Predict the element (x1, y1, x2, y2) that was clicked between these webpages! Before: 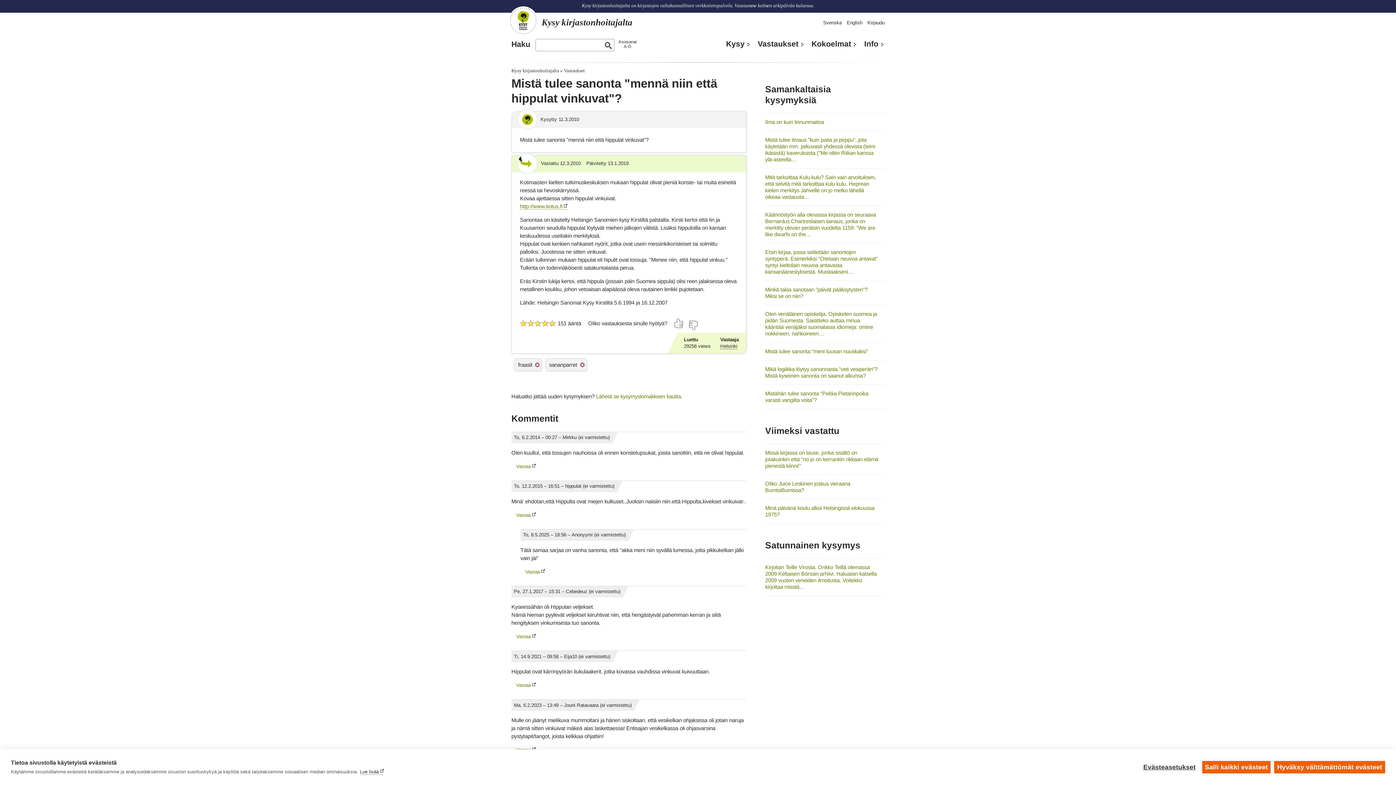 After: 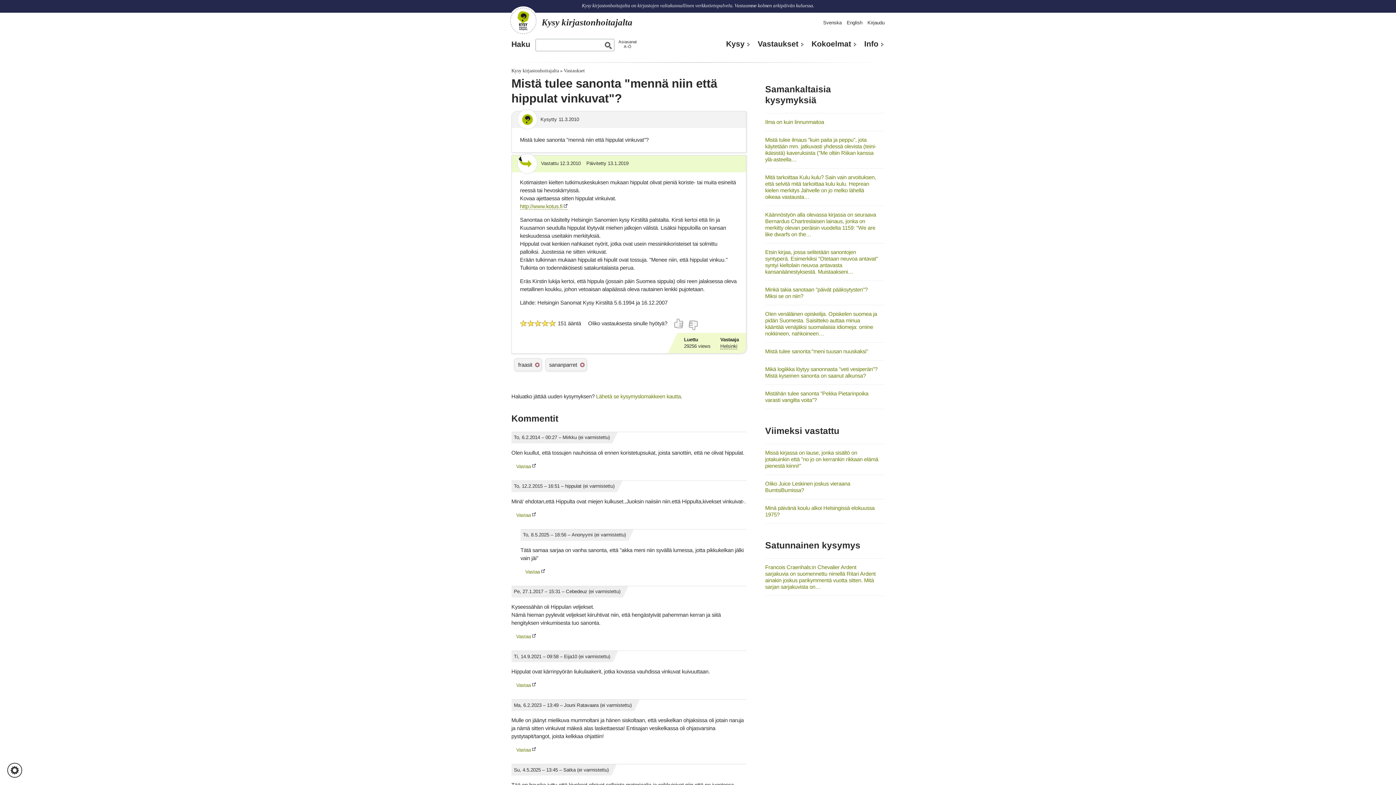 Action: bbox: (1274, 761, 1385, 773) label: Hyväksy välttämättömät evästeet